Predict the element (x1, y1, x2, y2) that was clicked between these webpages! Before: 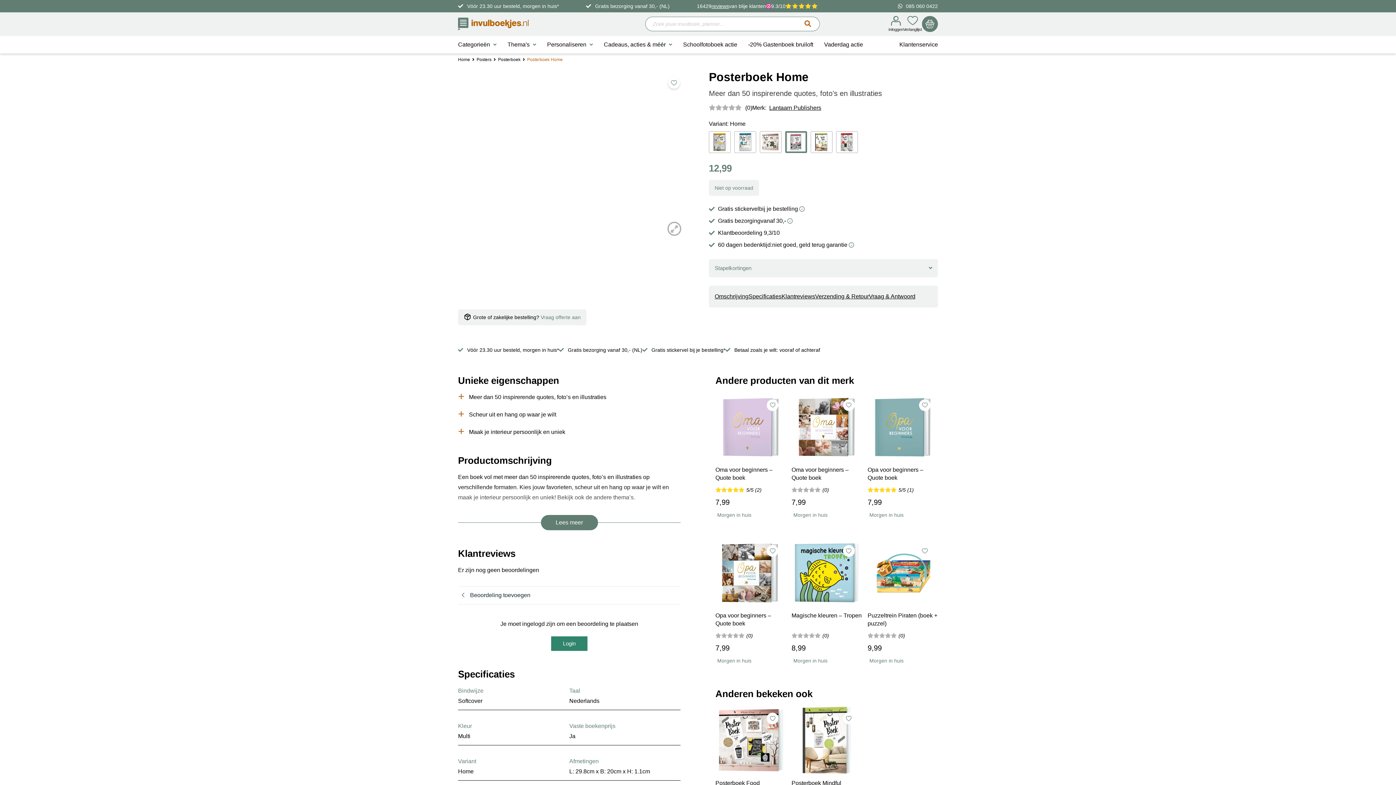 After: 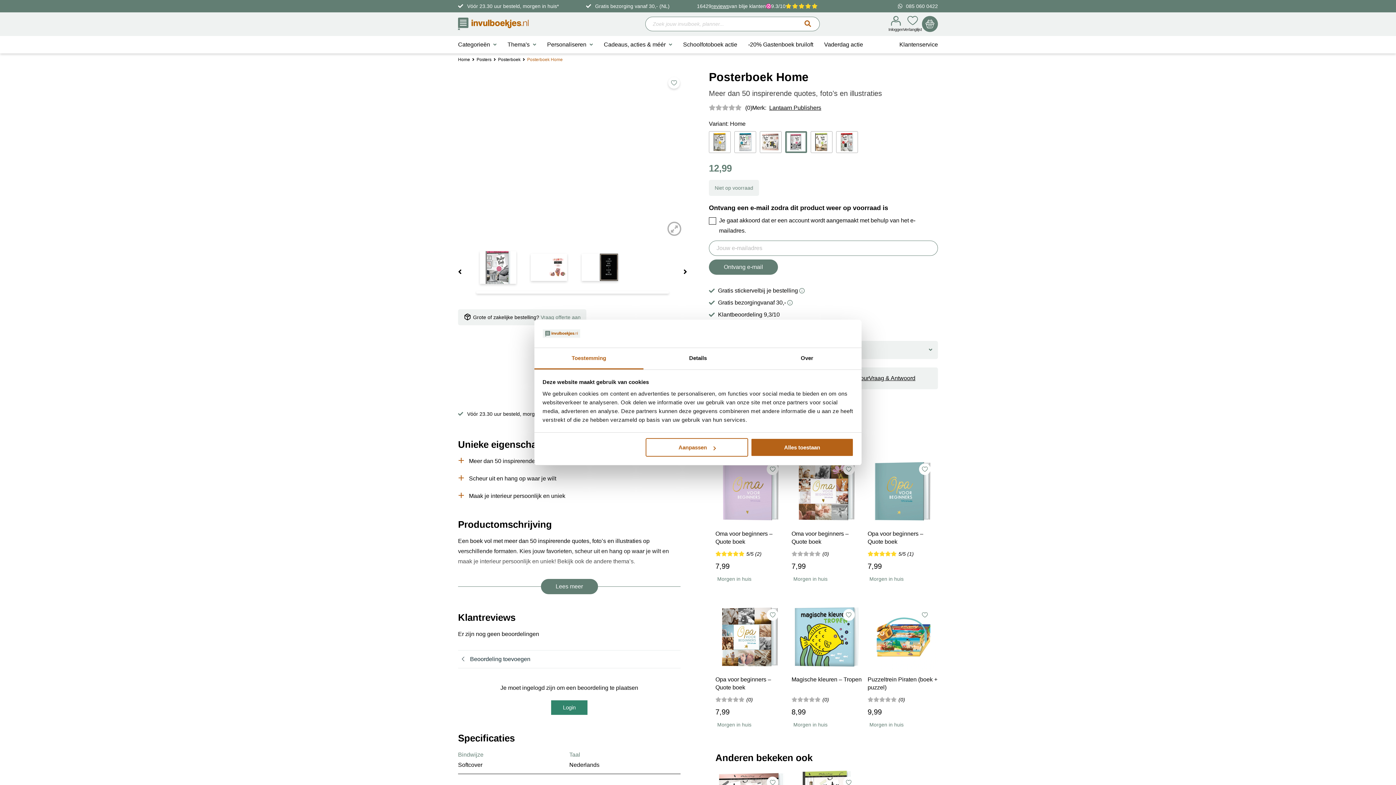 Action: label: Vraag offerte aan bbox: (540, 314, 580, 320)